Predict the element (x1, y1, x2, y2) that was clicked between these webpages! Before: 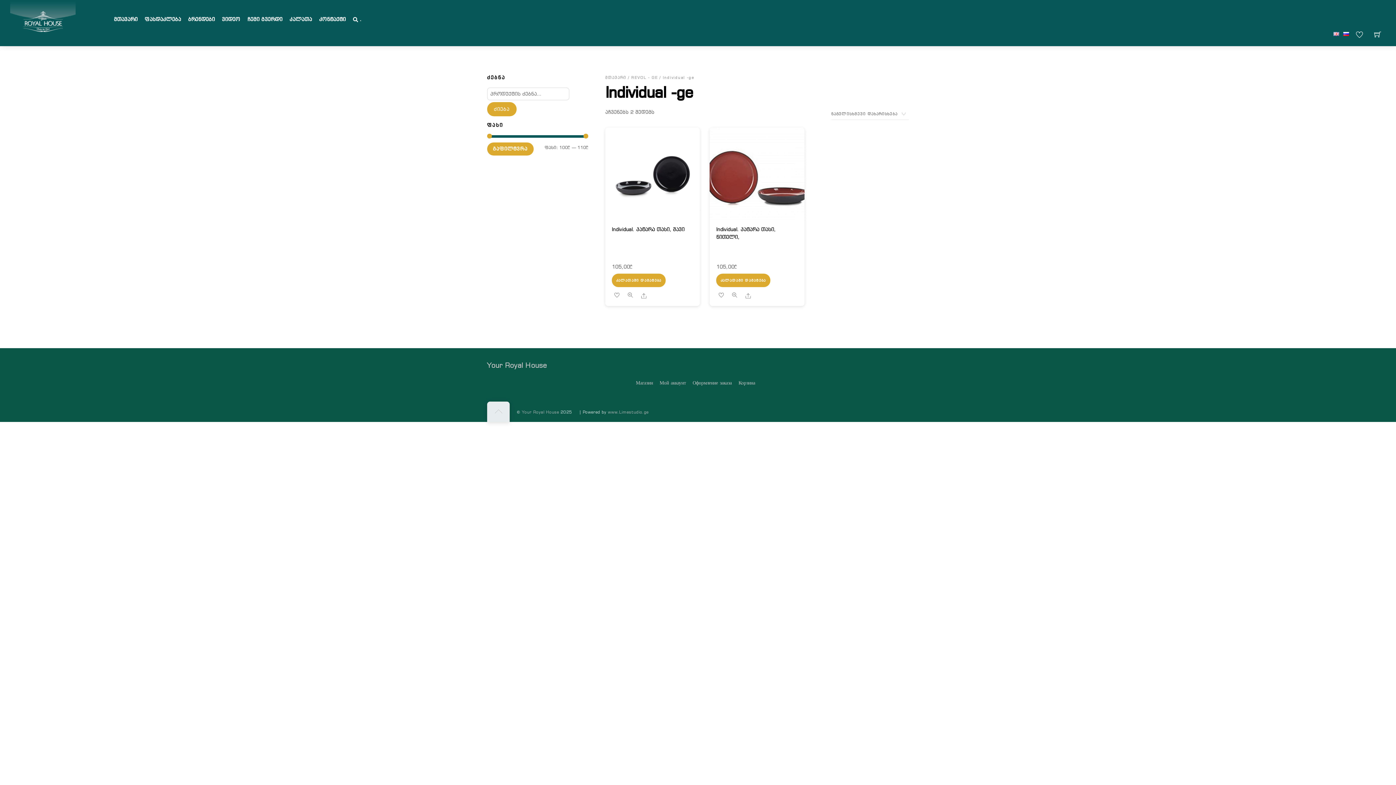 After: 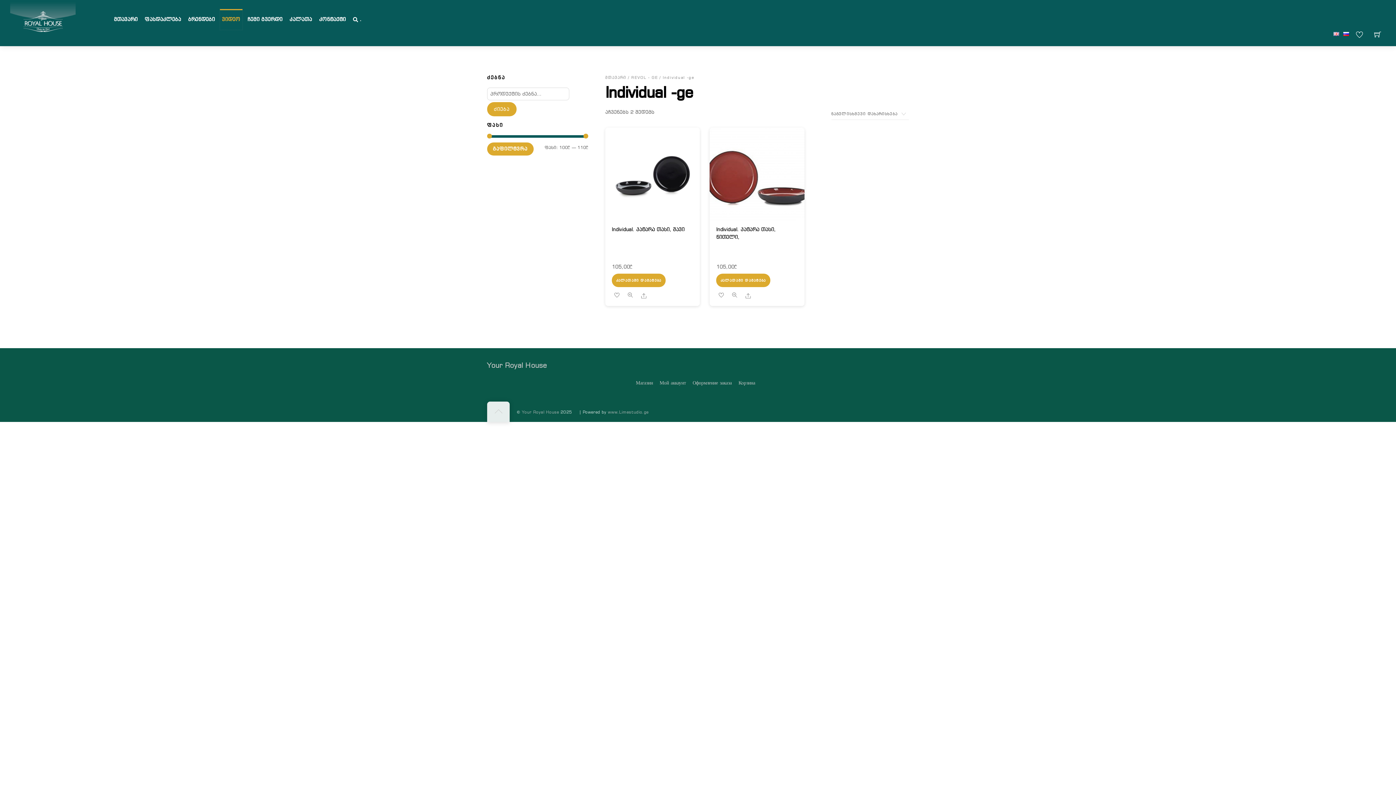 Action: label: ვიდეო bbox: (220, 9, 242, 29)